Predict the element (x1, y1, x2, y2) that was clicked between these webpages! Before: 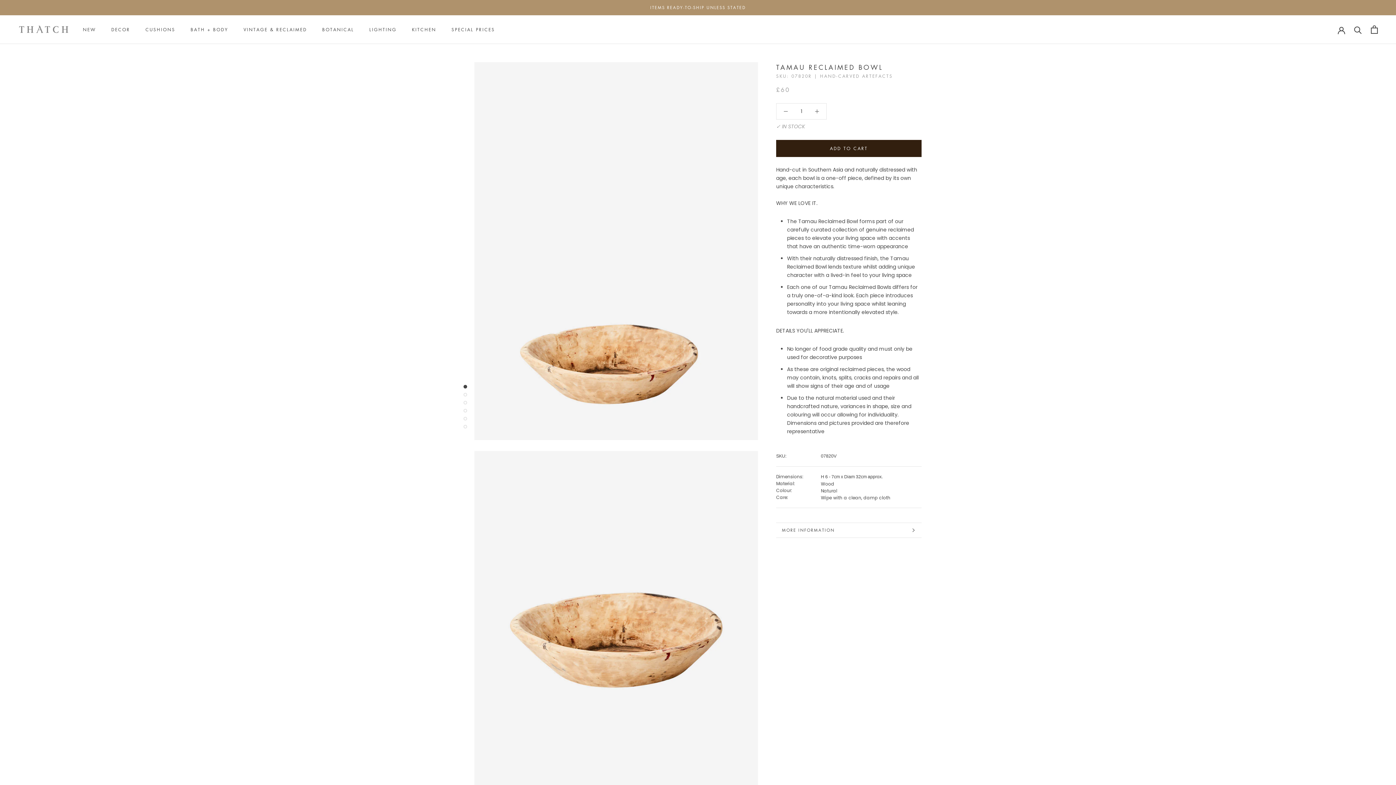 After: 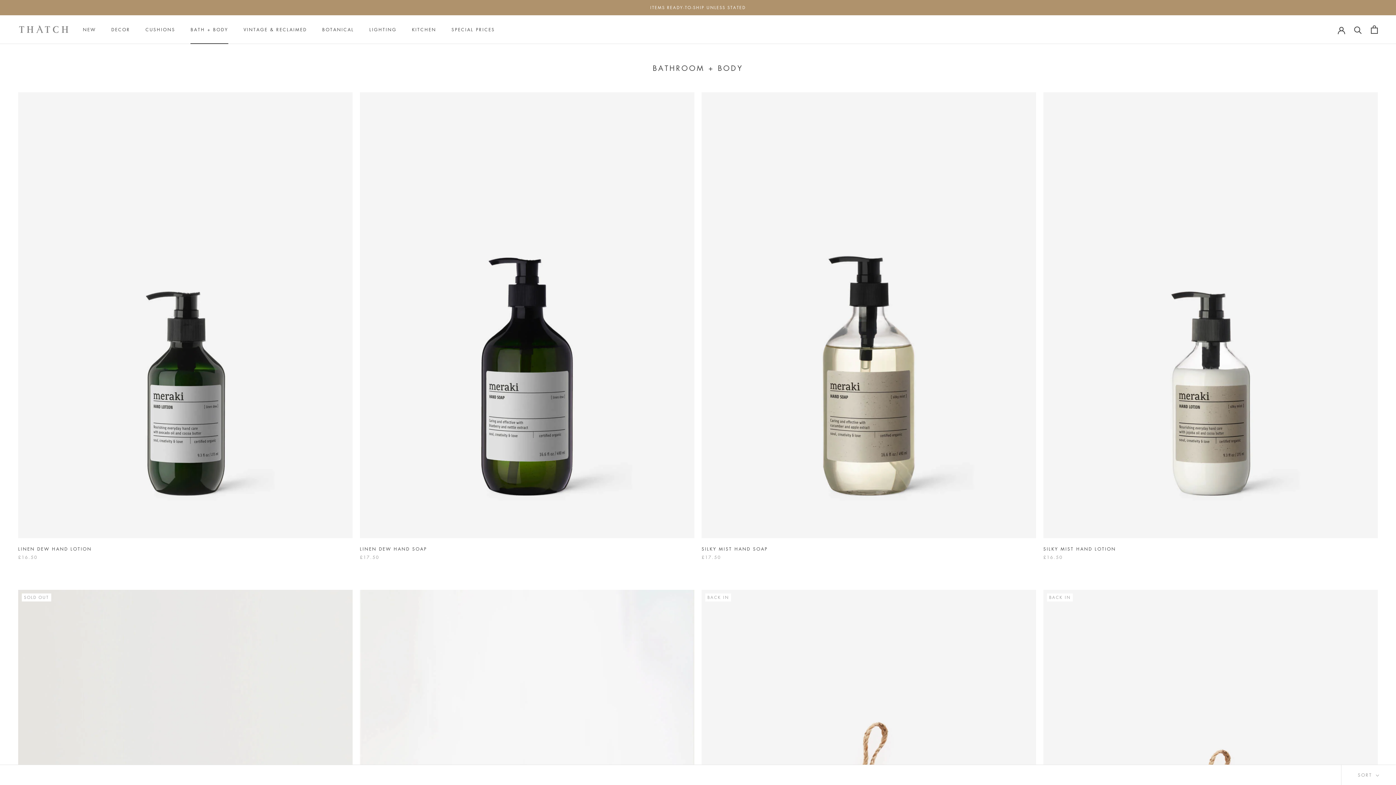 Action: label: BATH + BODY
BATH + BODY bbox: (190, 26, 228, 32)